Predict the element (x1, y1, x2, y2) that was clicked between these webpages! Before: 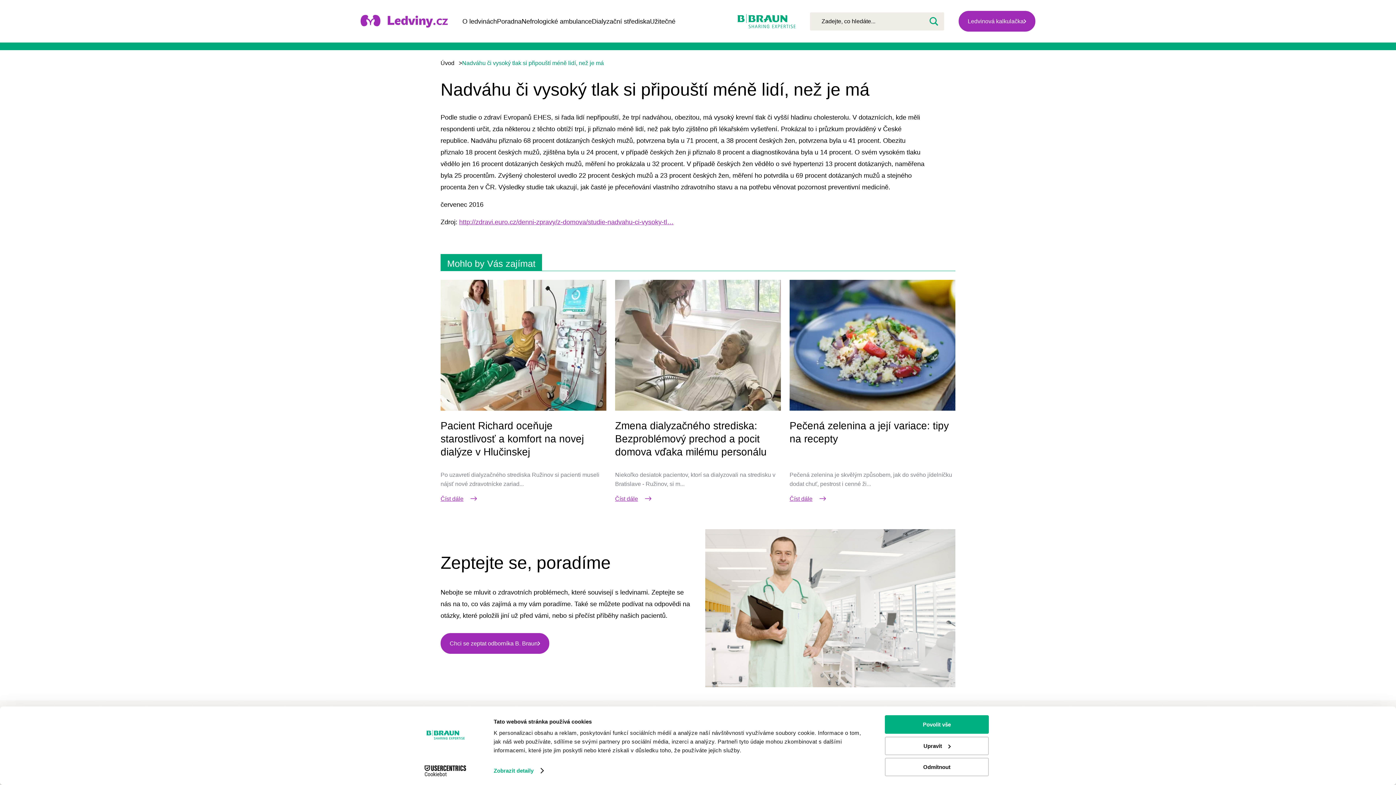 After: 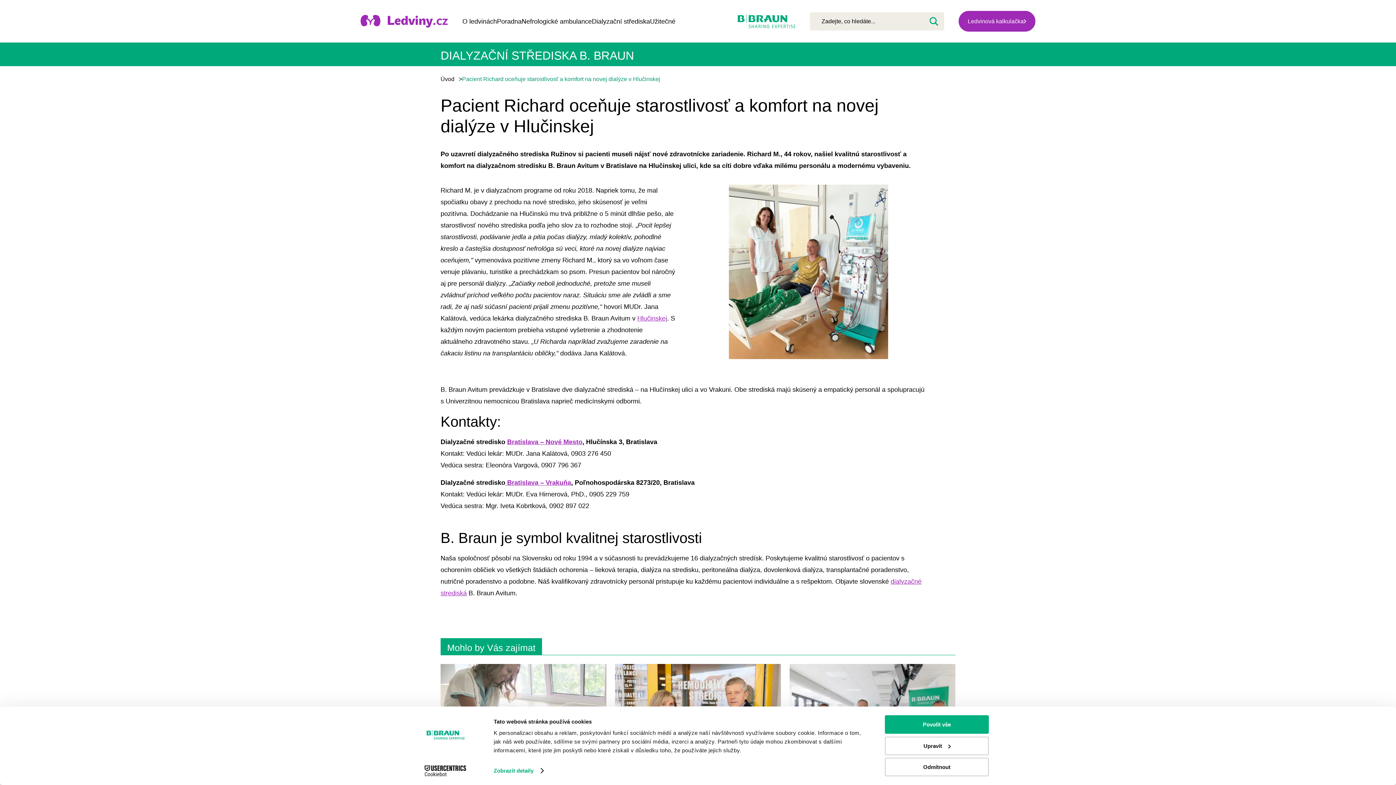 Action: label: Číst dále bbox: (440, 494, 478, 503)